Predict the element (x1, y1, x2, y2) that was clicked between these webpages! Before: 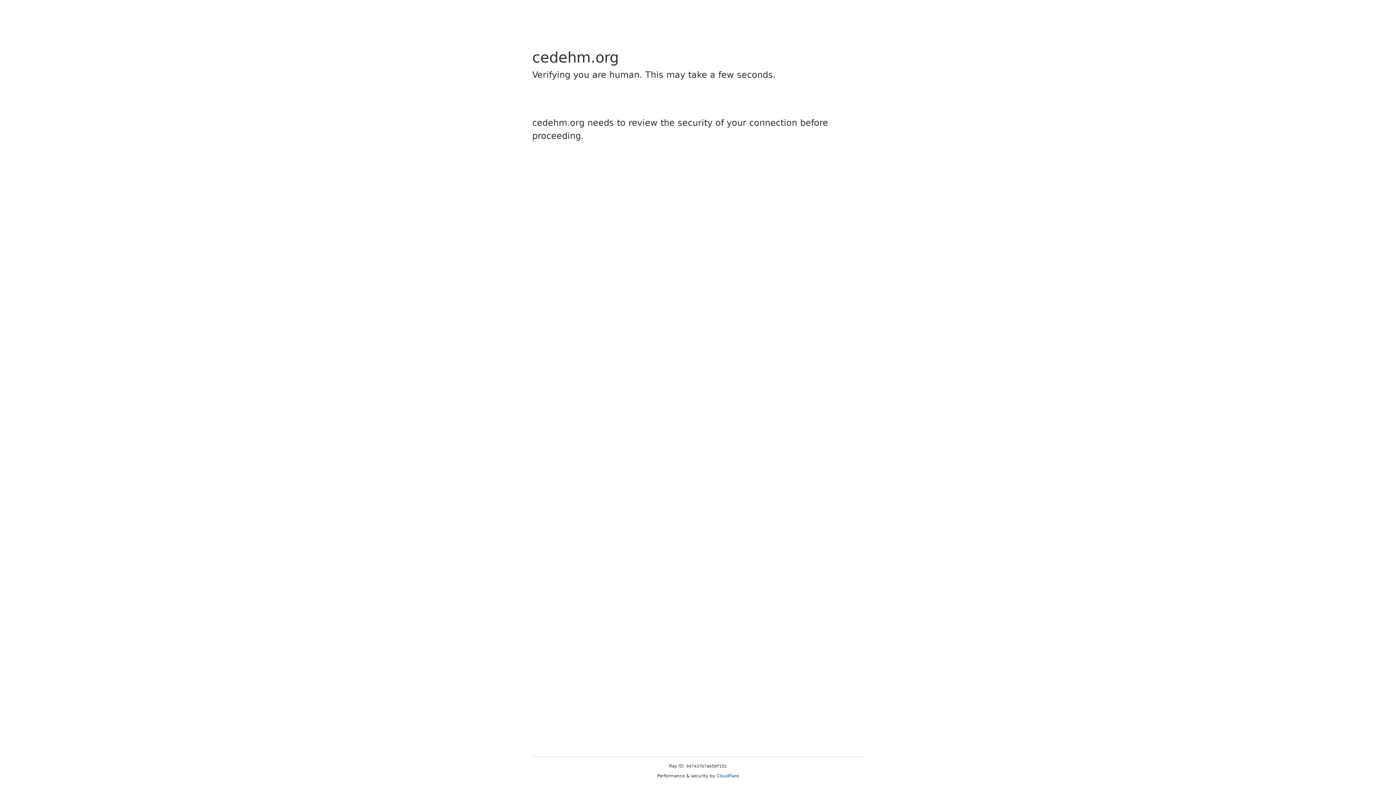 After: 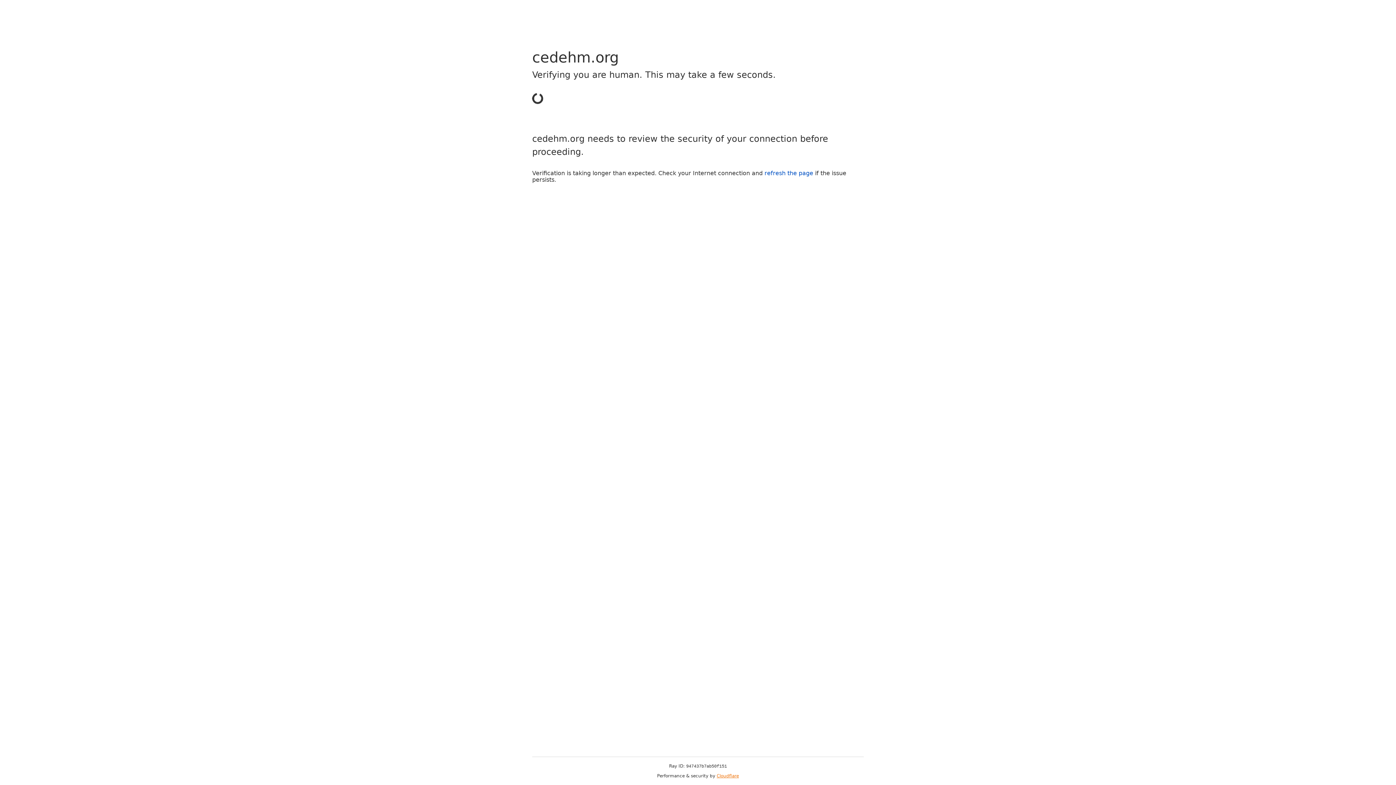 Action: bbox: (716, 773, 739, 778) label: Cloudflare